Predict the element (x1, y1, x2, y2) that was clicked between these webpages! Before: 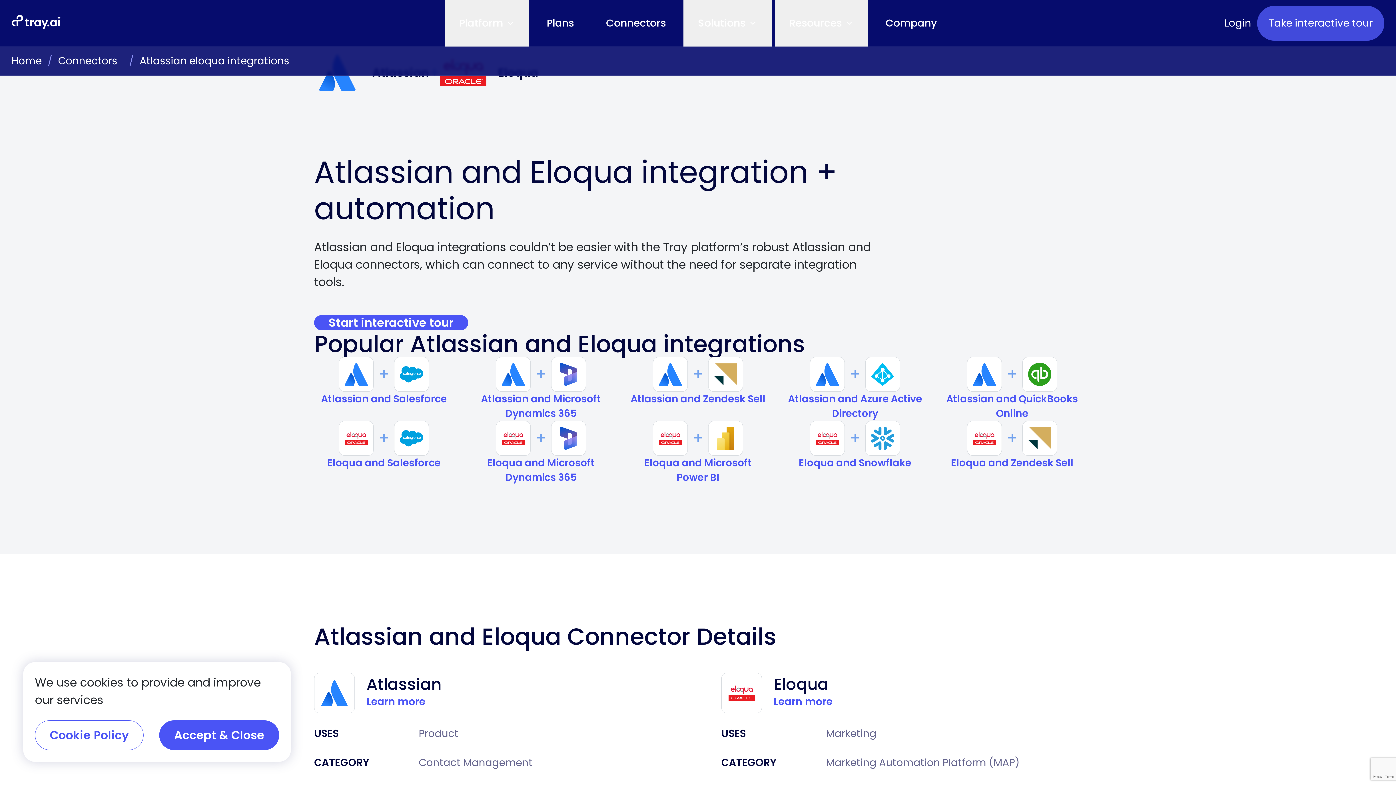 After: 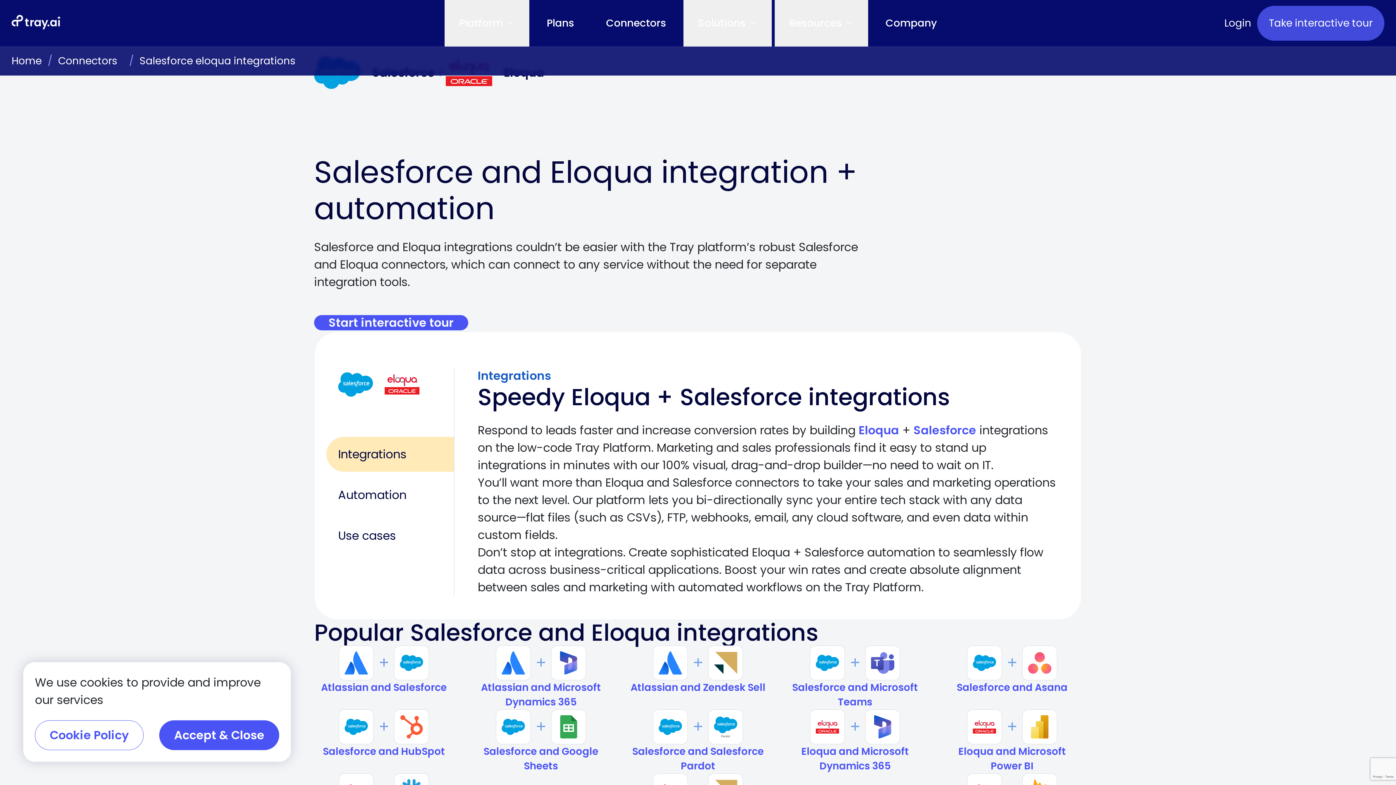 Action: label: Eloqua and Salesforce bbox: (314, 456, 453, 470)